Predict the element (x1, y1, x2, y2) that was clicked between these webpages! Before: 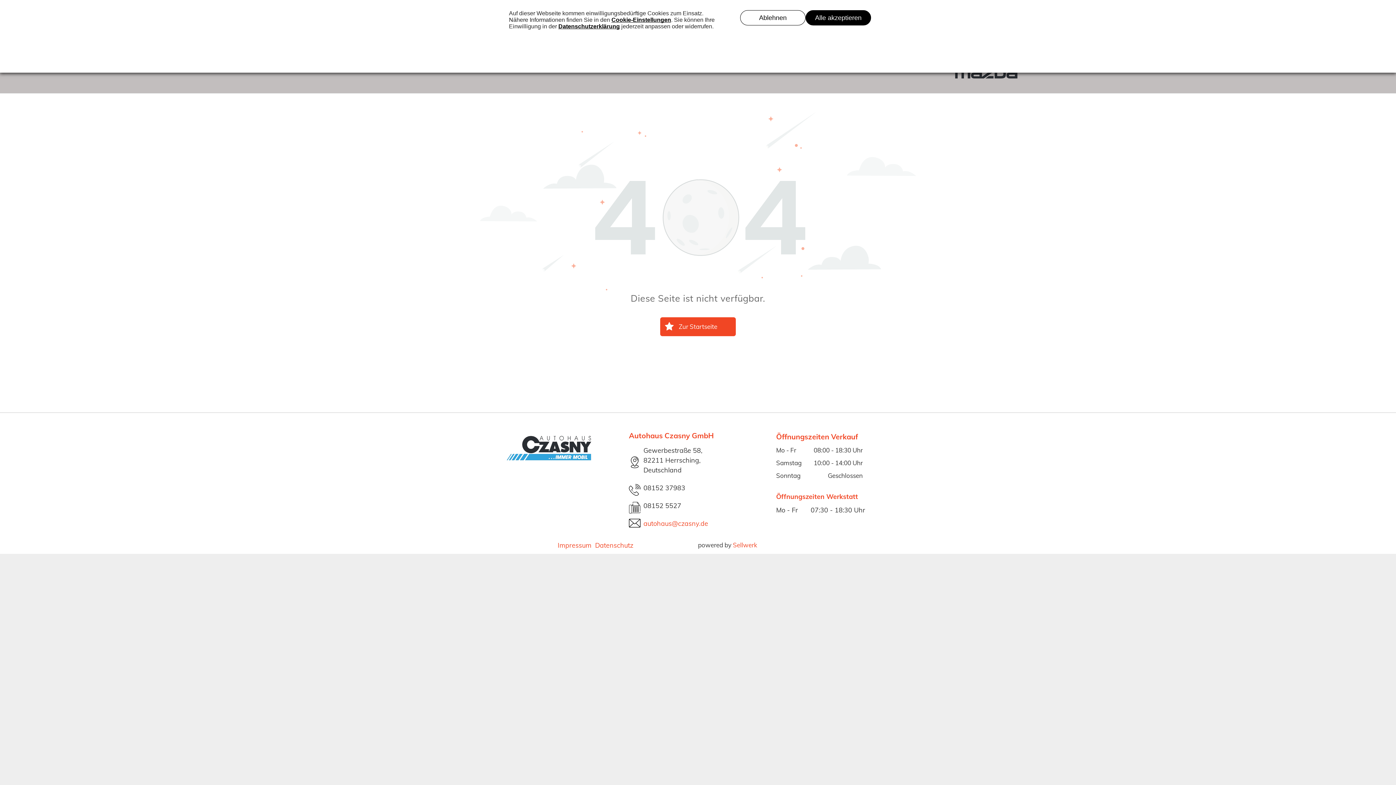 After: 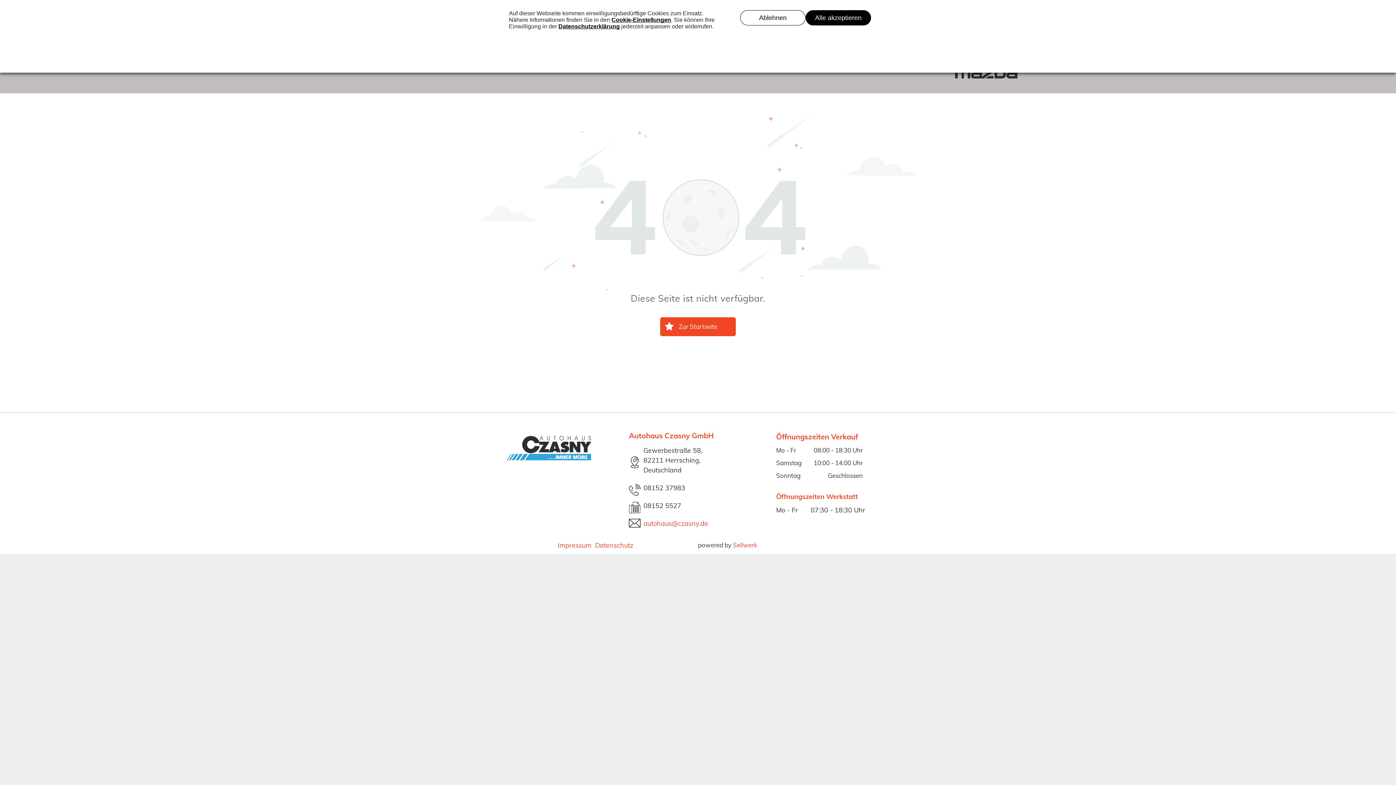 Action: bbox: (643, 483, 685, 492) label: 08152 37983